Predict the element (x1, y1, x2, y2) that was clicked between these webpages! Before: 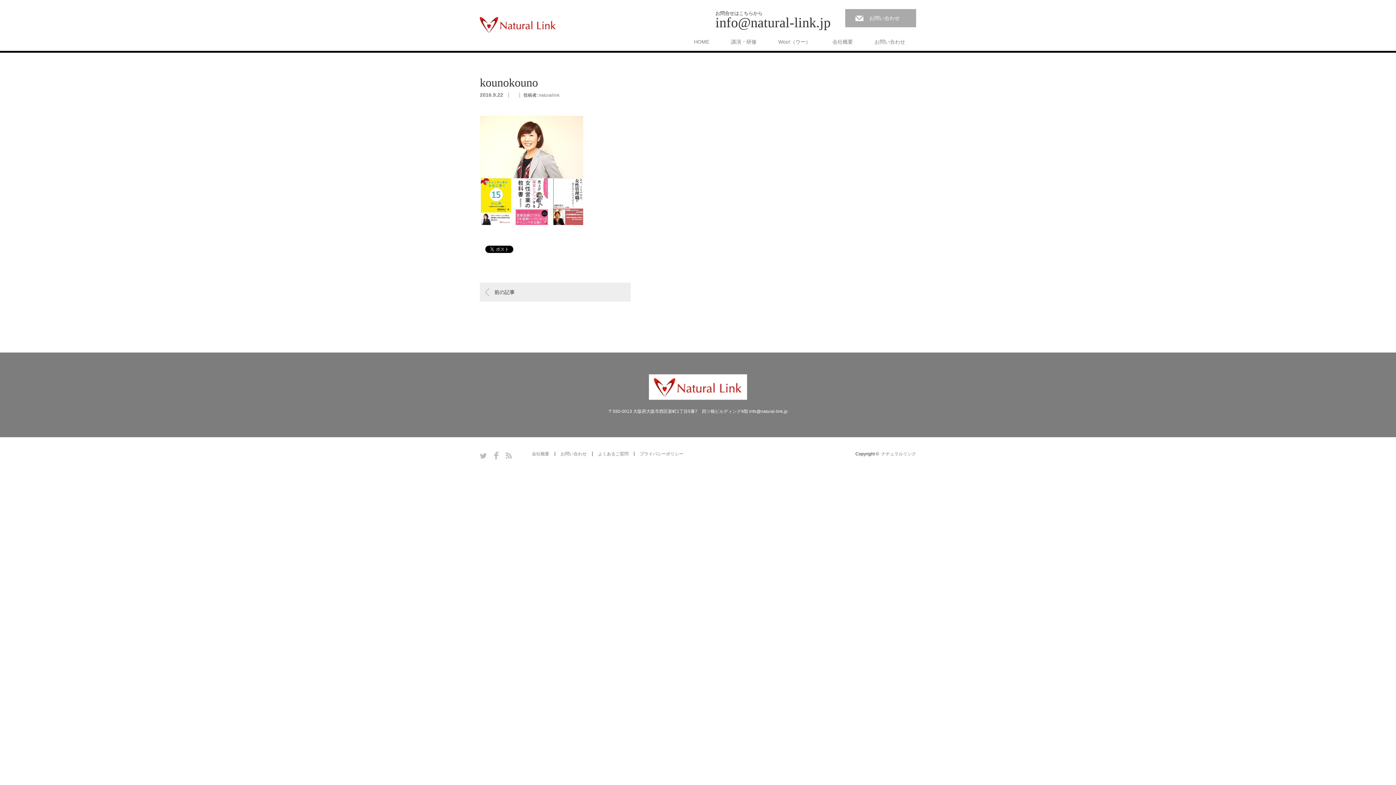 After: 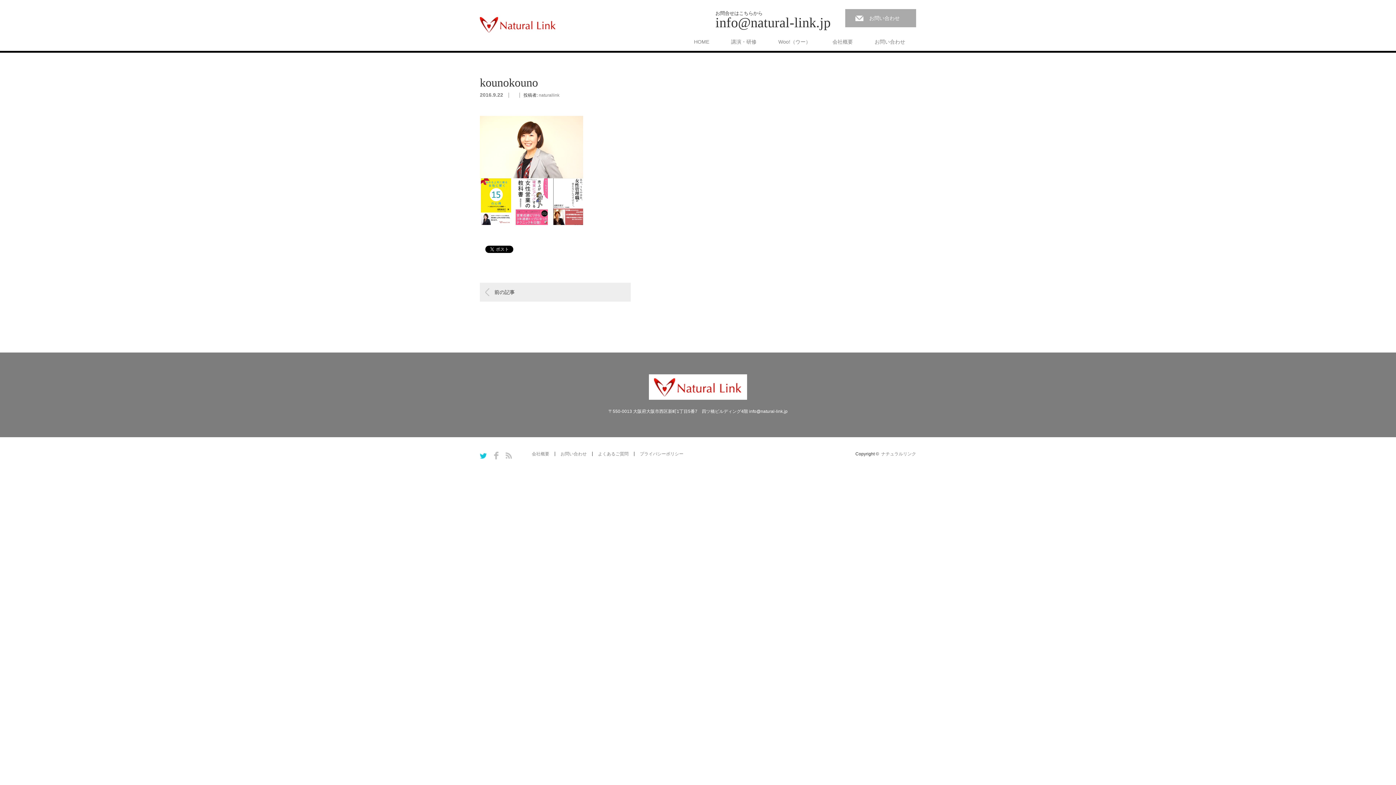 Action: label: Twitter bbox: (480, 452, 486, 459)